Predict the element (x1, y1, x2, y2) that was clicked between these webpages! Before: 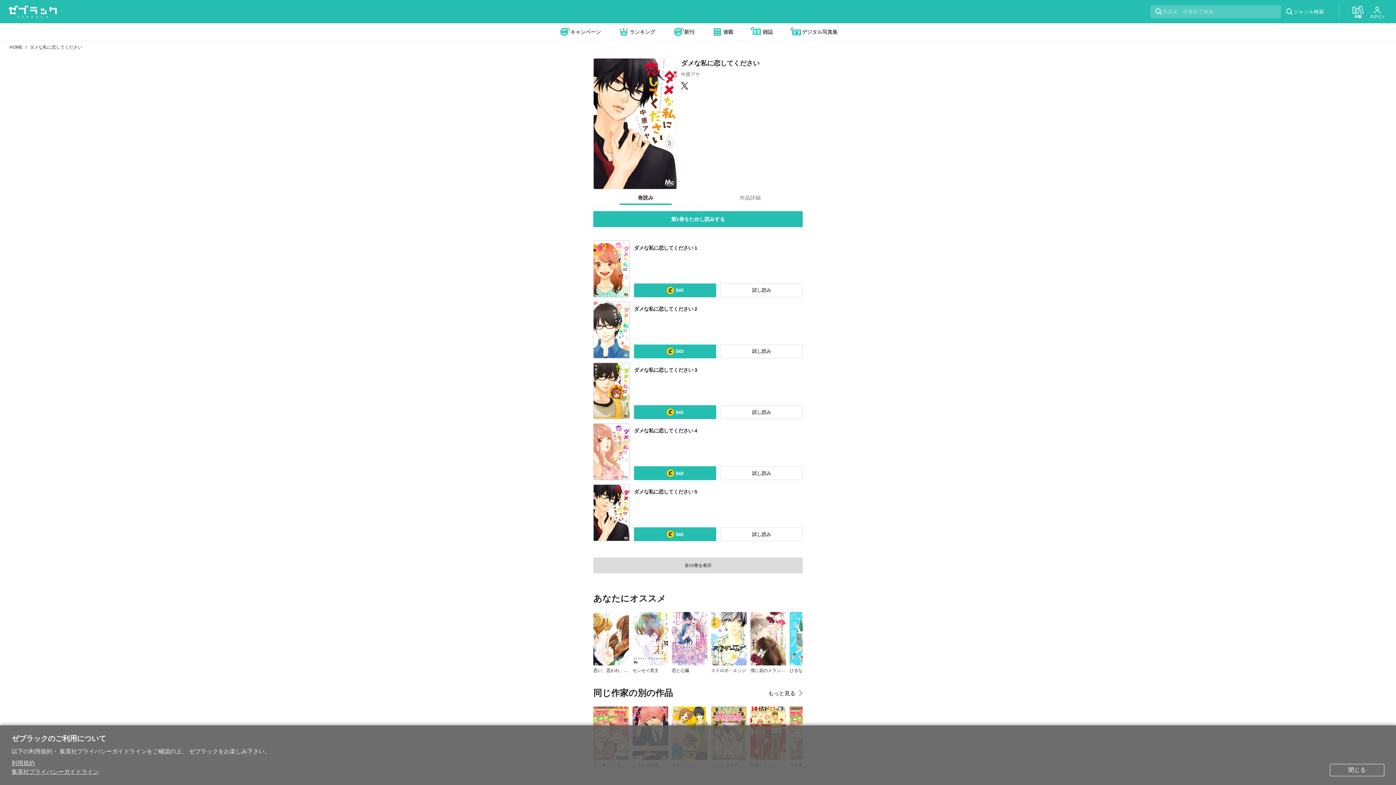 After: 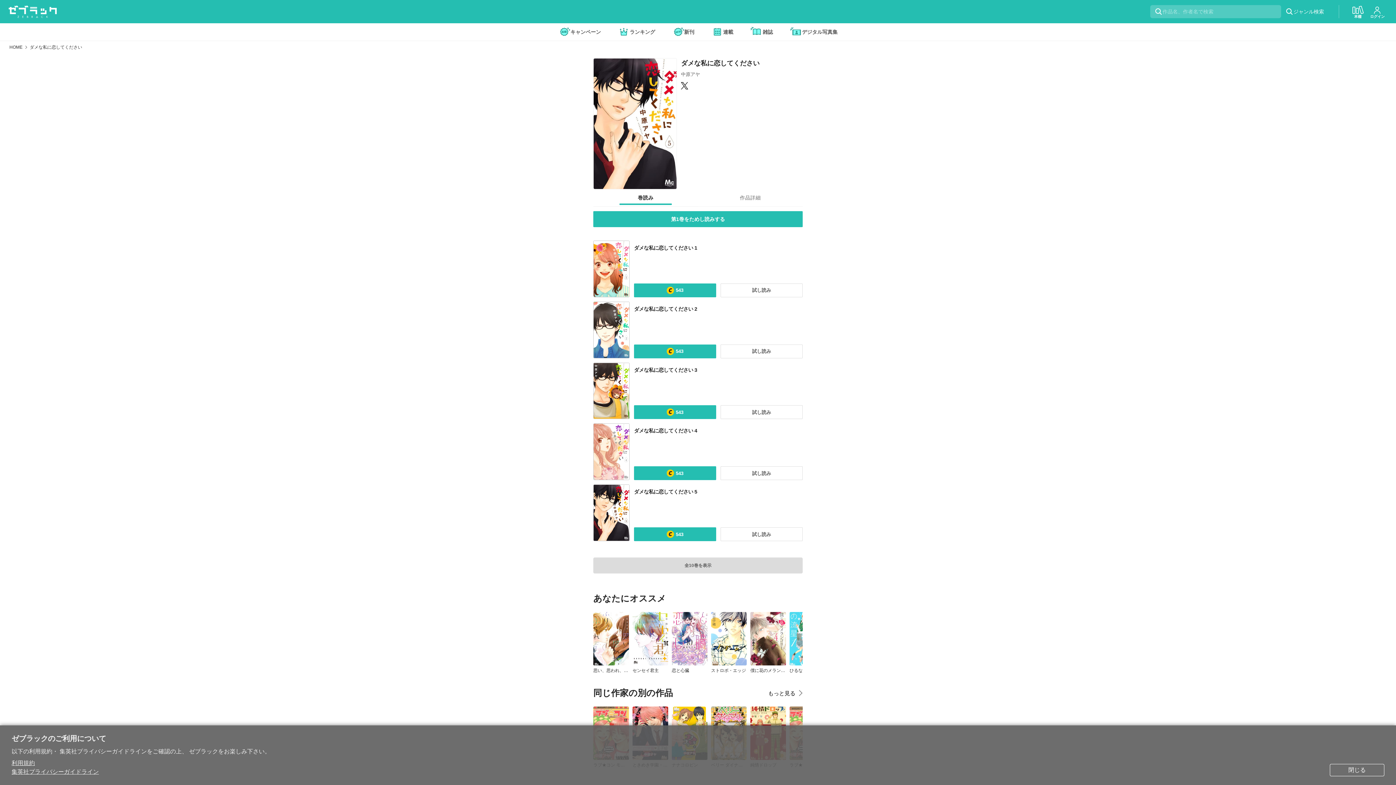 Action: label: 巻読み bbox: (593, 189, 698, 206)